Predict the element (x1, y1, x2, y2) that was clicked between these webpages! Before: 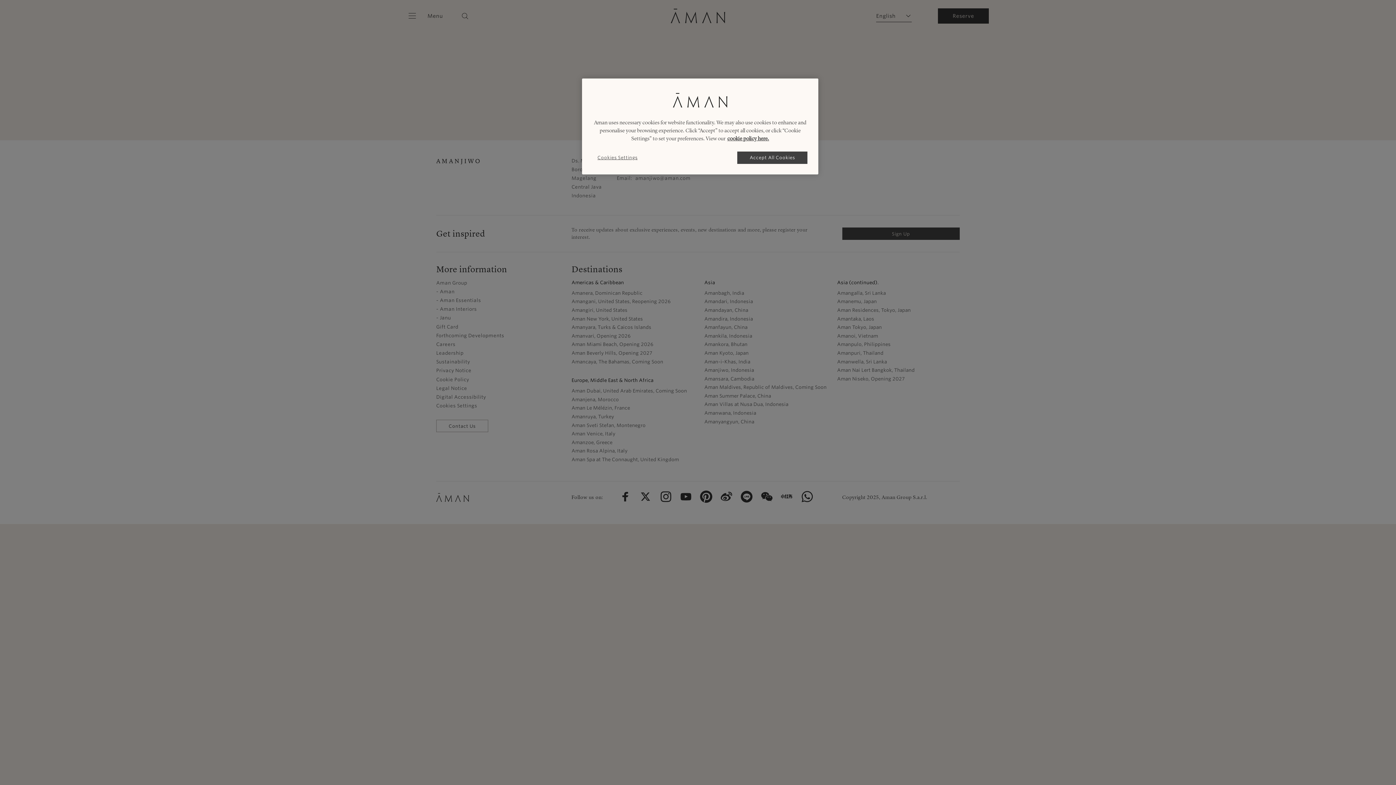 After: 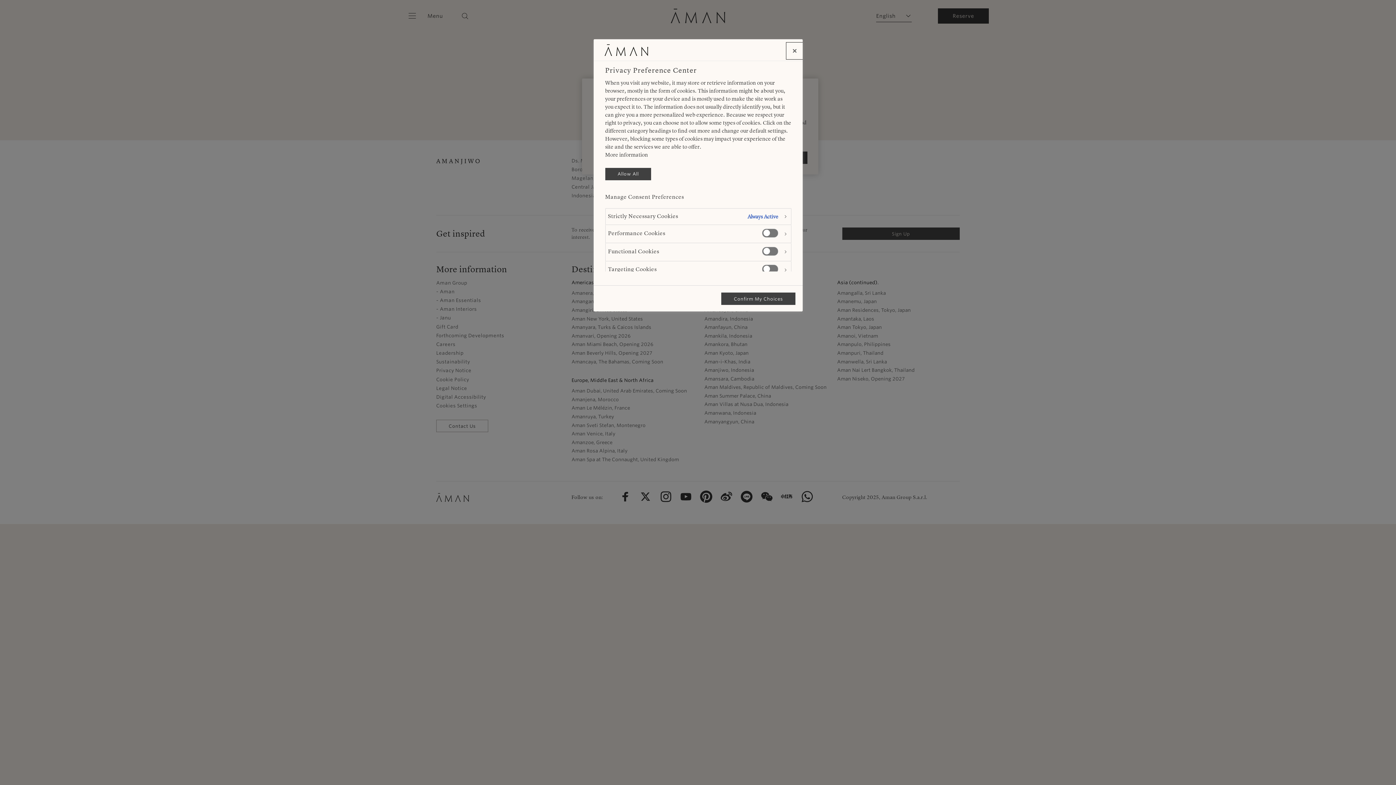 Action: label: Cookies Settings bbox: (593, 151, 642, 163)